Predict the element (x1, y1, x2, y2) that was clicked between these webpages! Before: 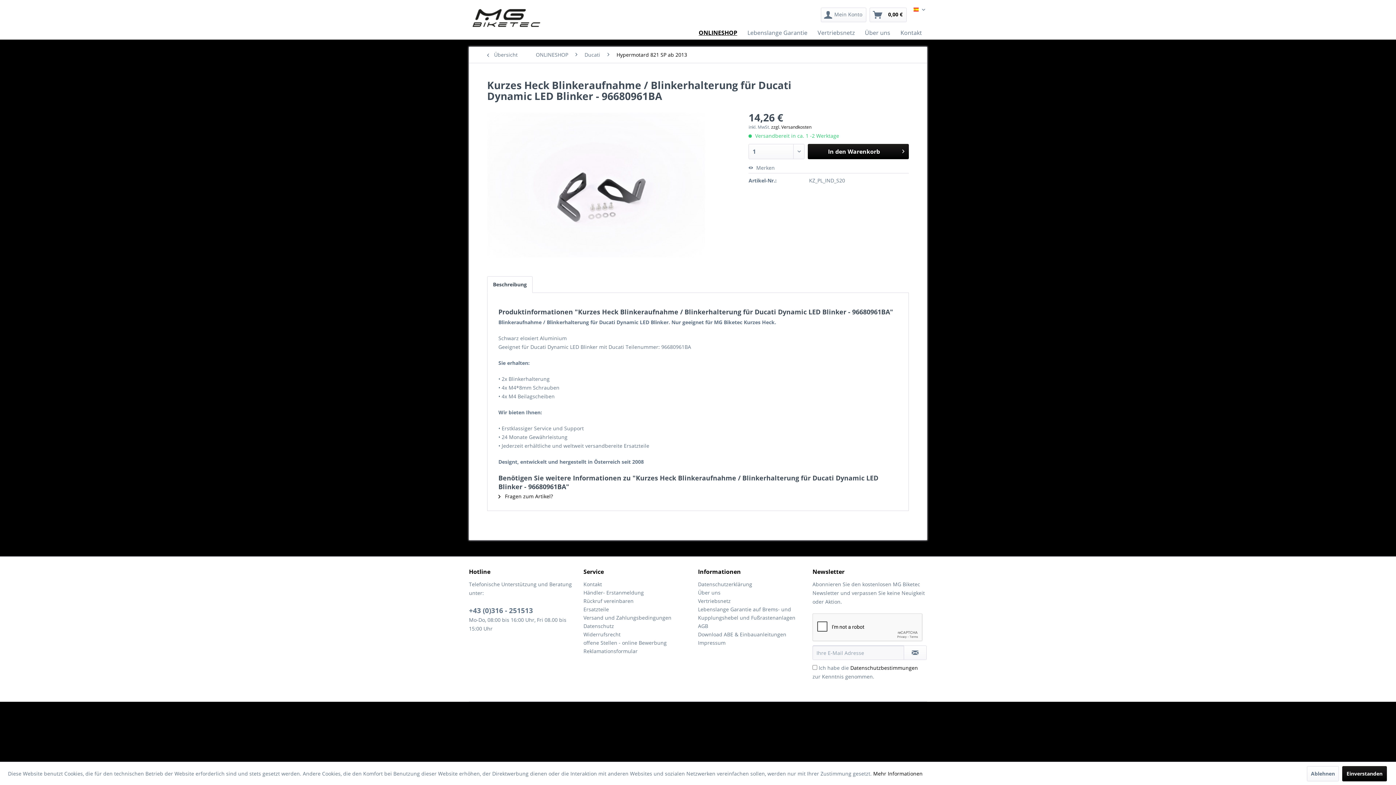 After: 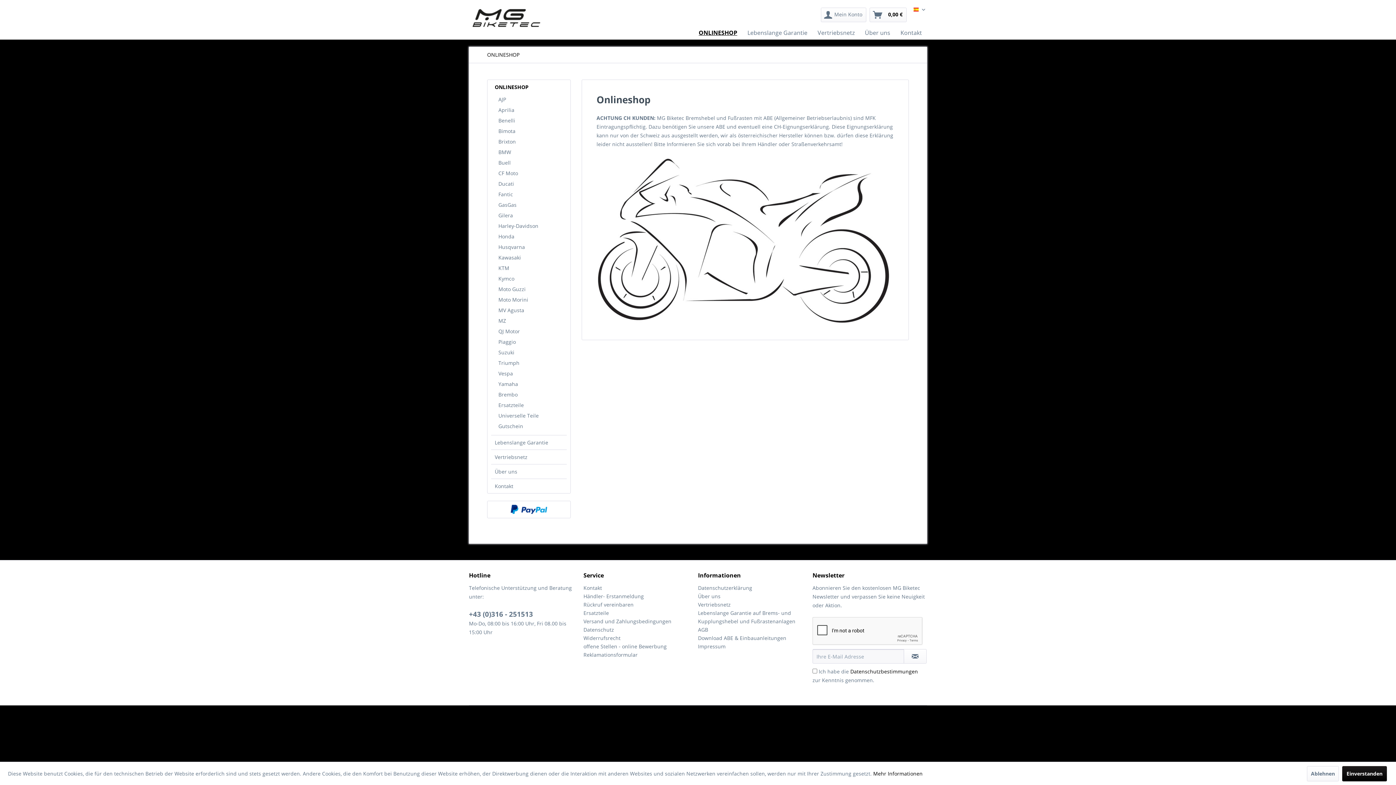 Action: bbox: (693, 25, 742, 39) label: ONLINESHOP